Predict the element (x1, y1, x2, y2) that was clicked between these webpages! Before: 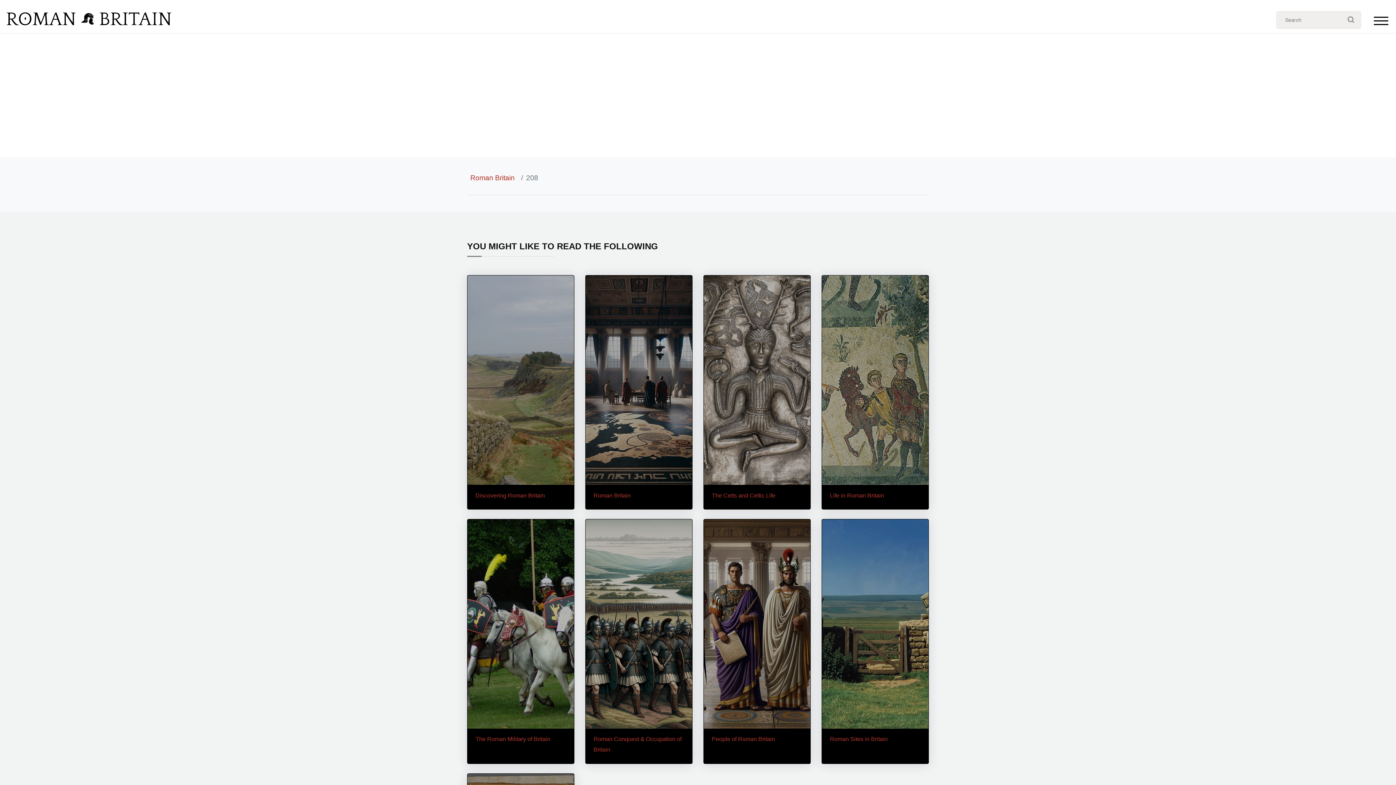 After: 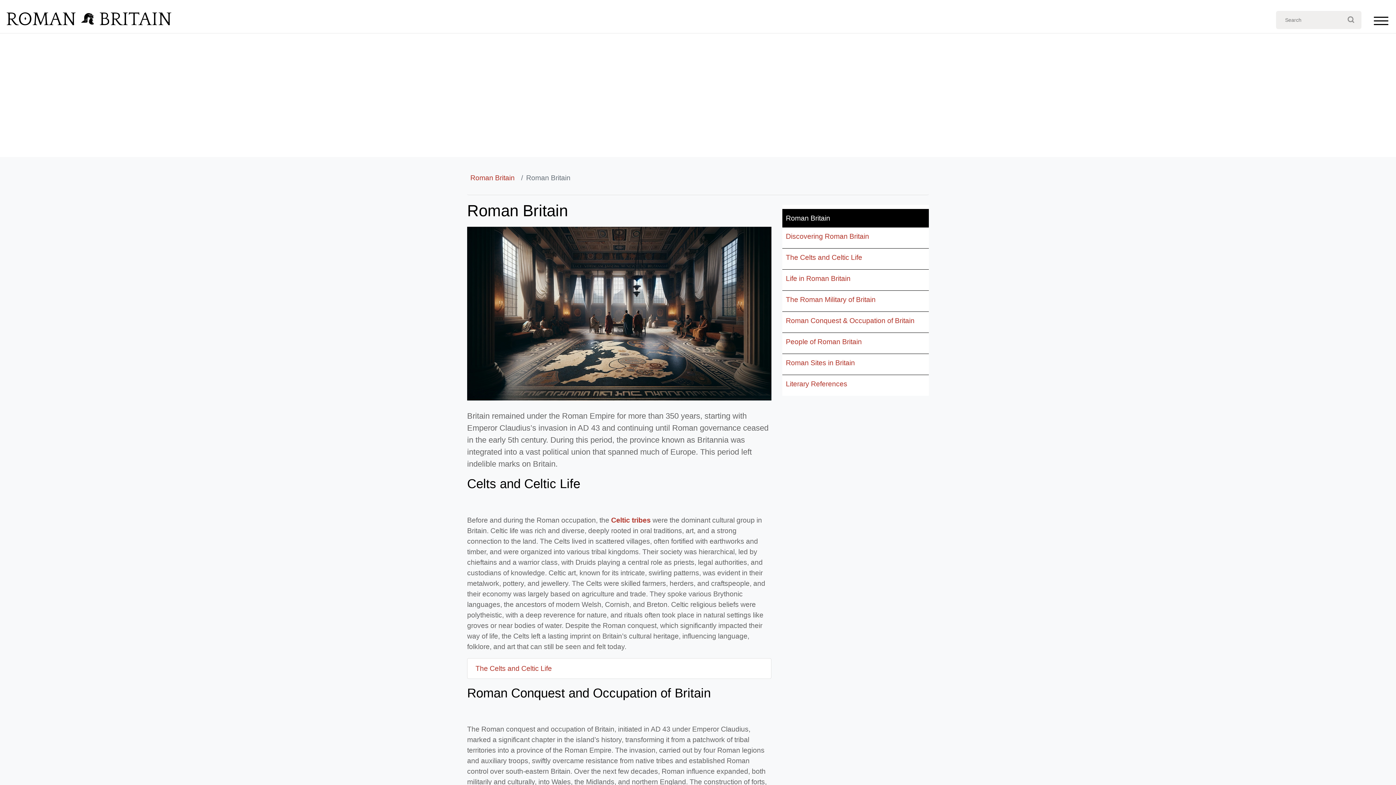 Action: bbox: (5, 14, 172, 22)